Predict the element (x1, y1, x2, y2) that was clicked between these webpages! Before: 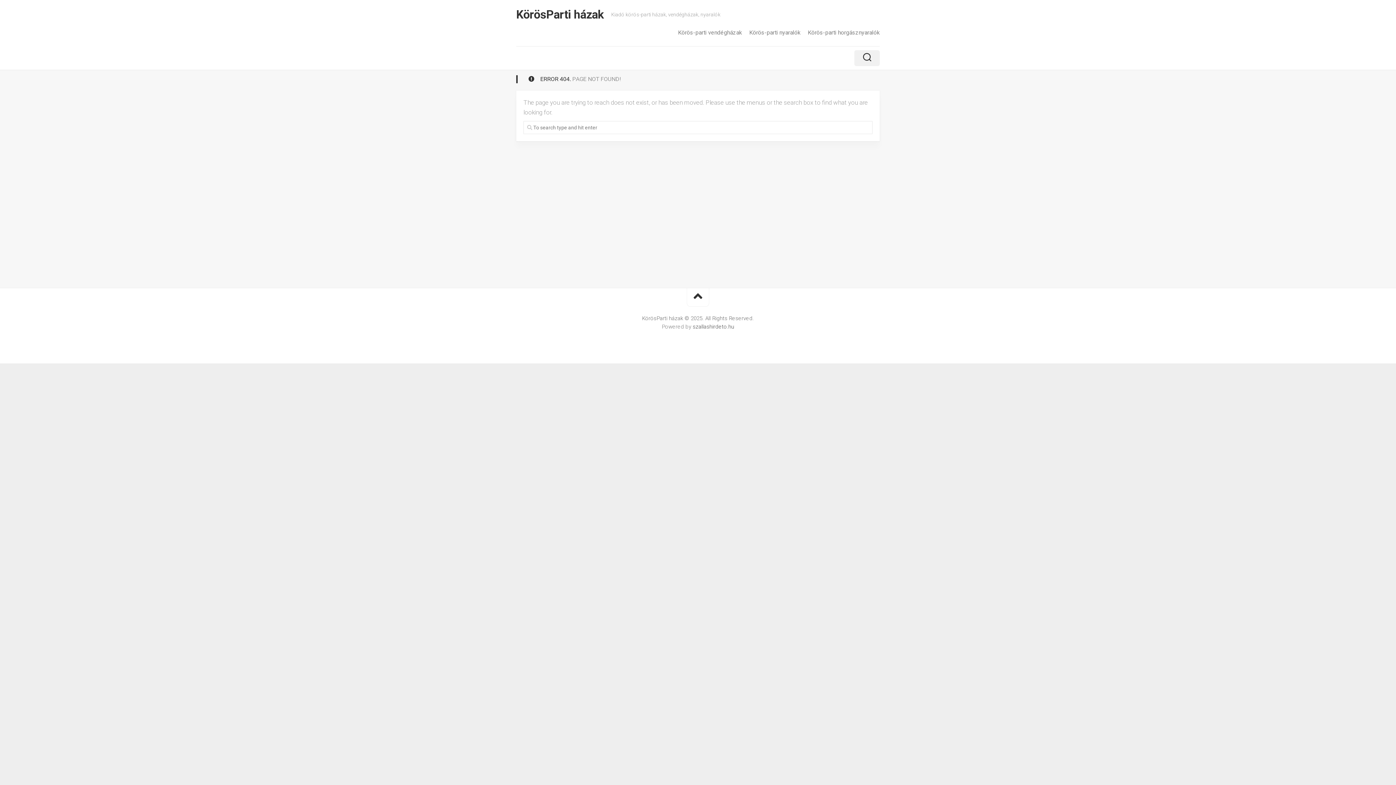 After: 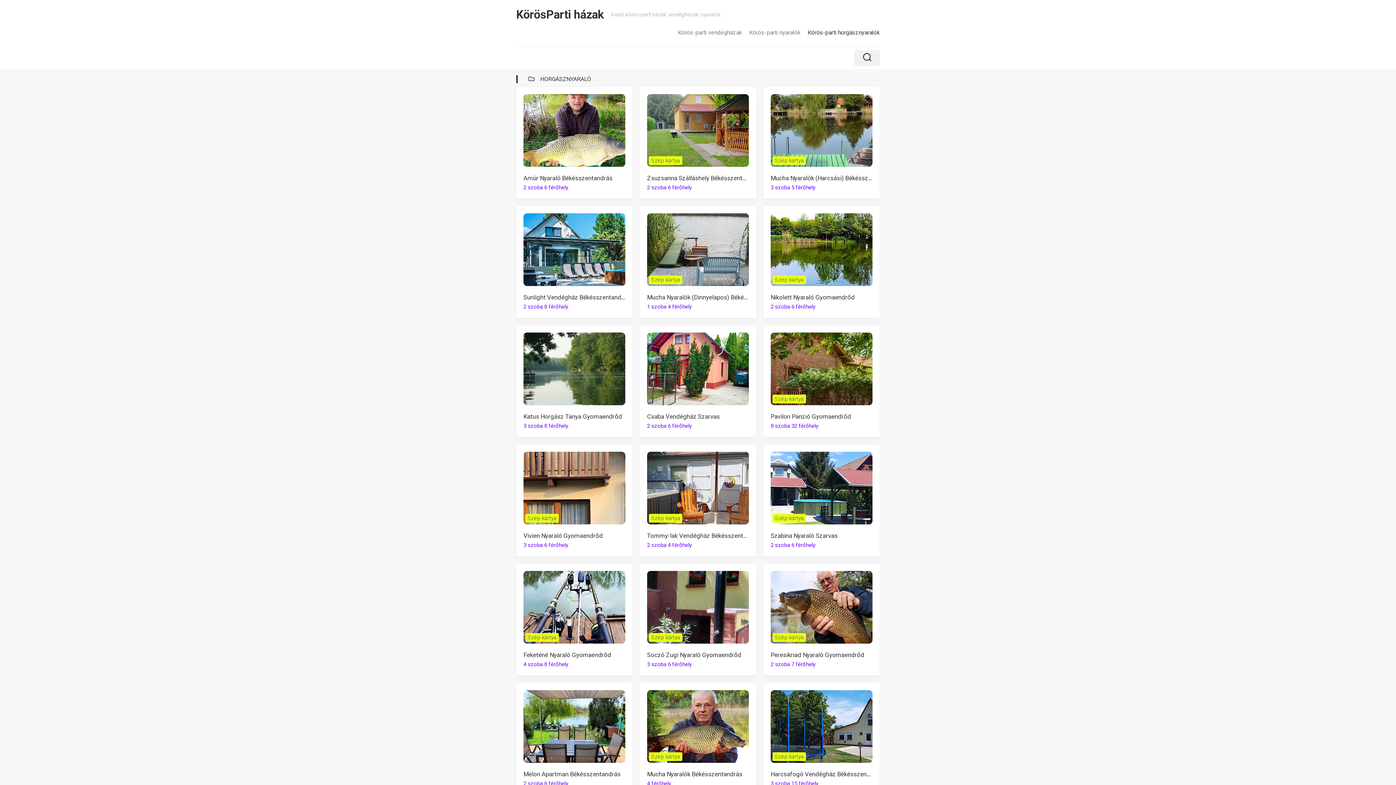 Action: bbox: (808, 29, 880, 36) label: Körös-parti horgásznyaralók